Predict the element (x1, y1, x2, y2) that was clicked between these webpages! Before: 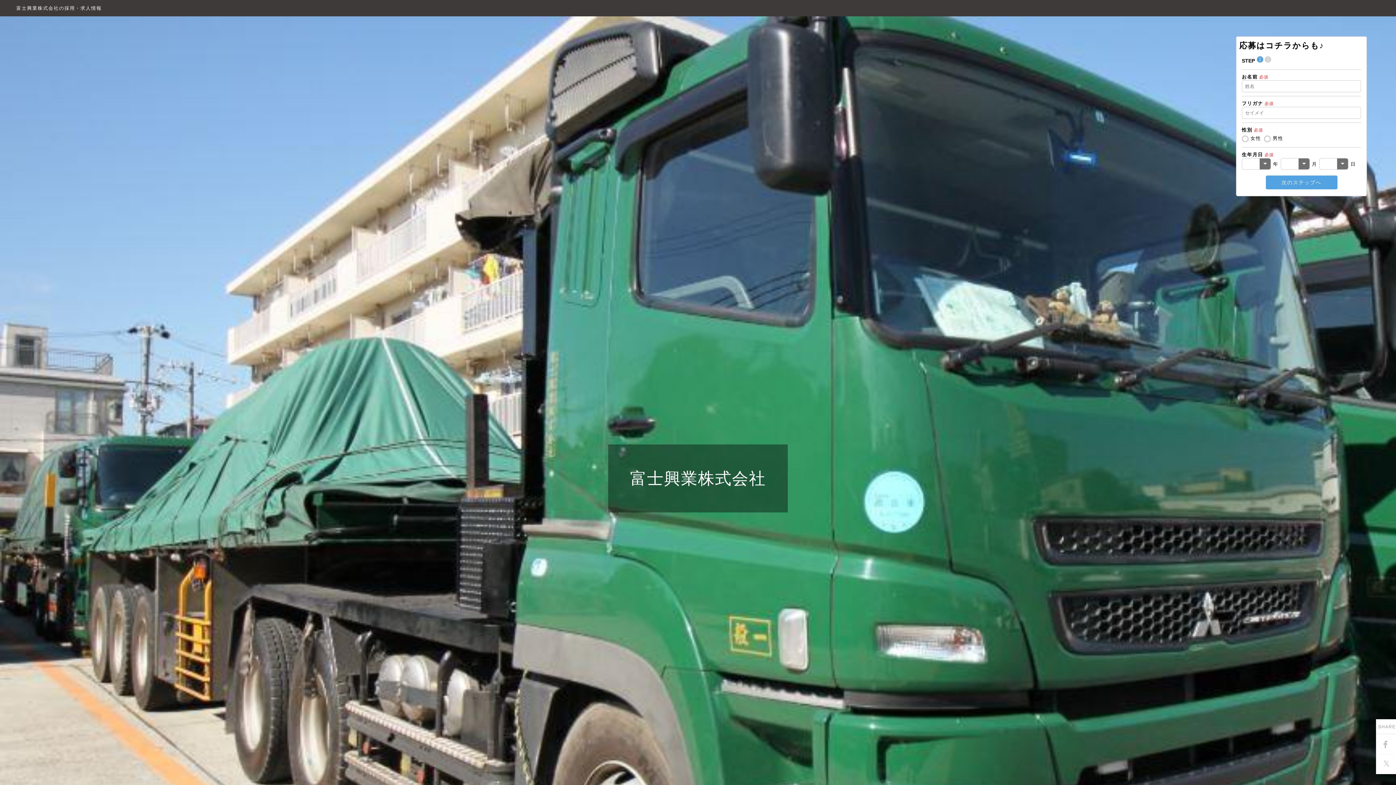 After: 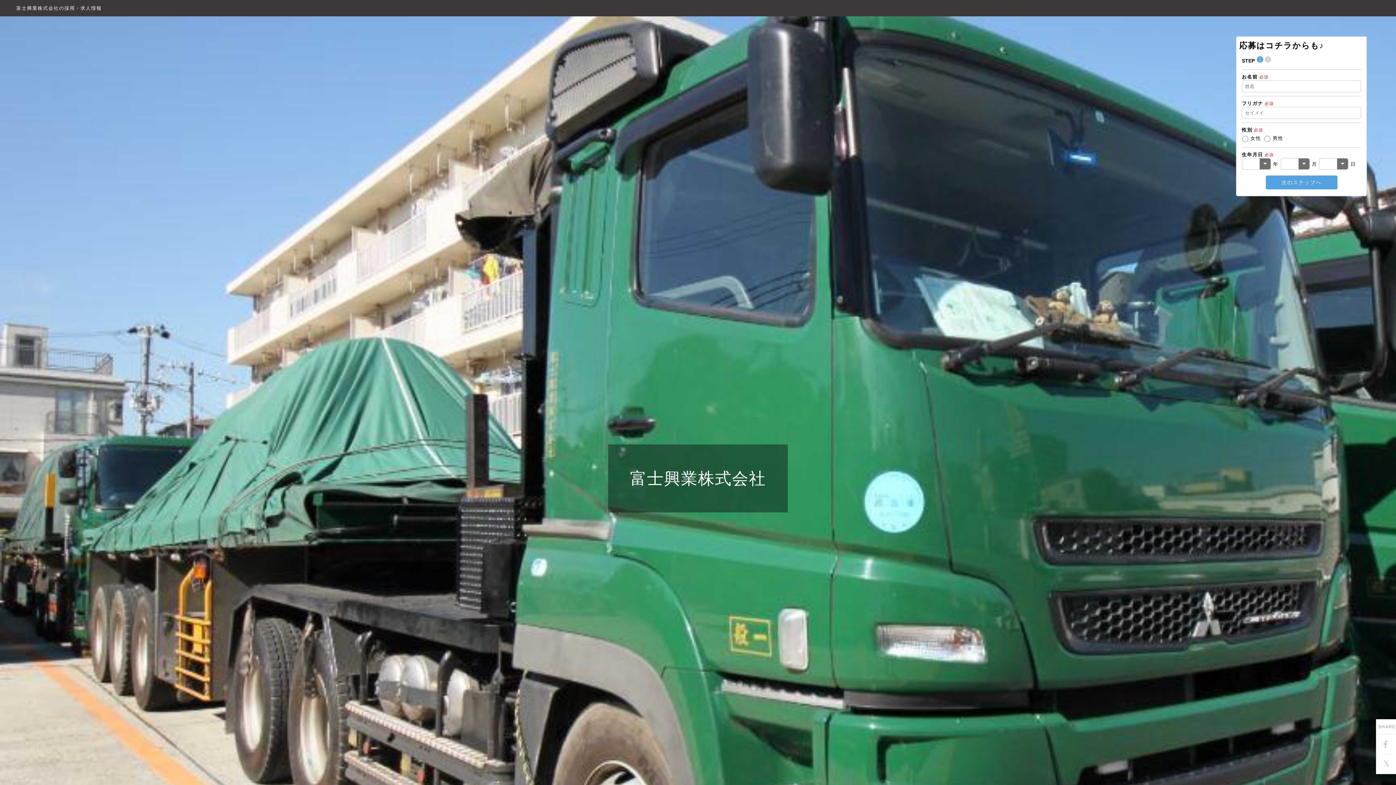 Action: bbox: (1378, 736, 1393, 754)